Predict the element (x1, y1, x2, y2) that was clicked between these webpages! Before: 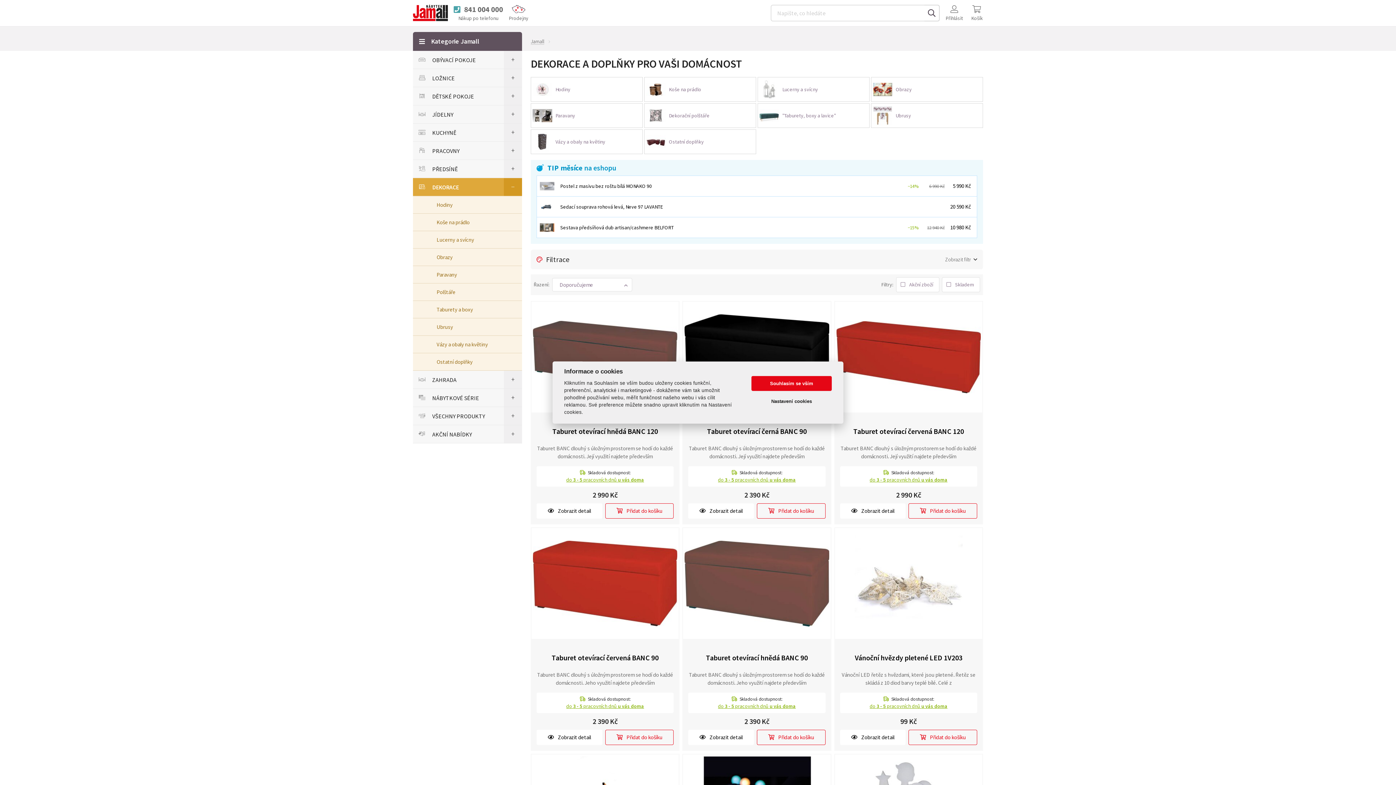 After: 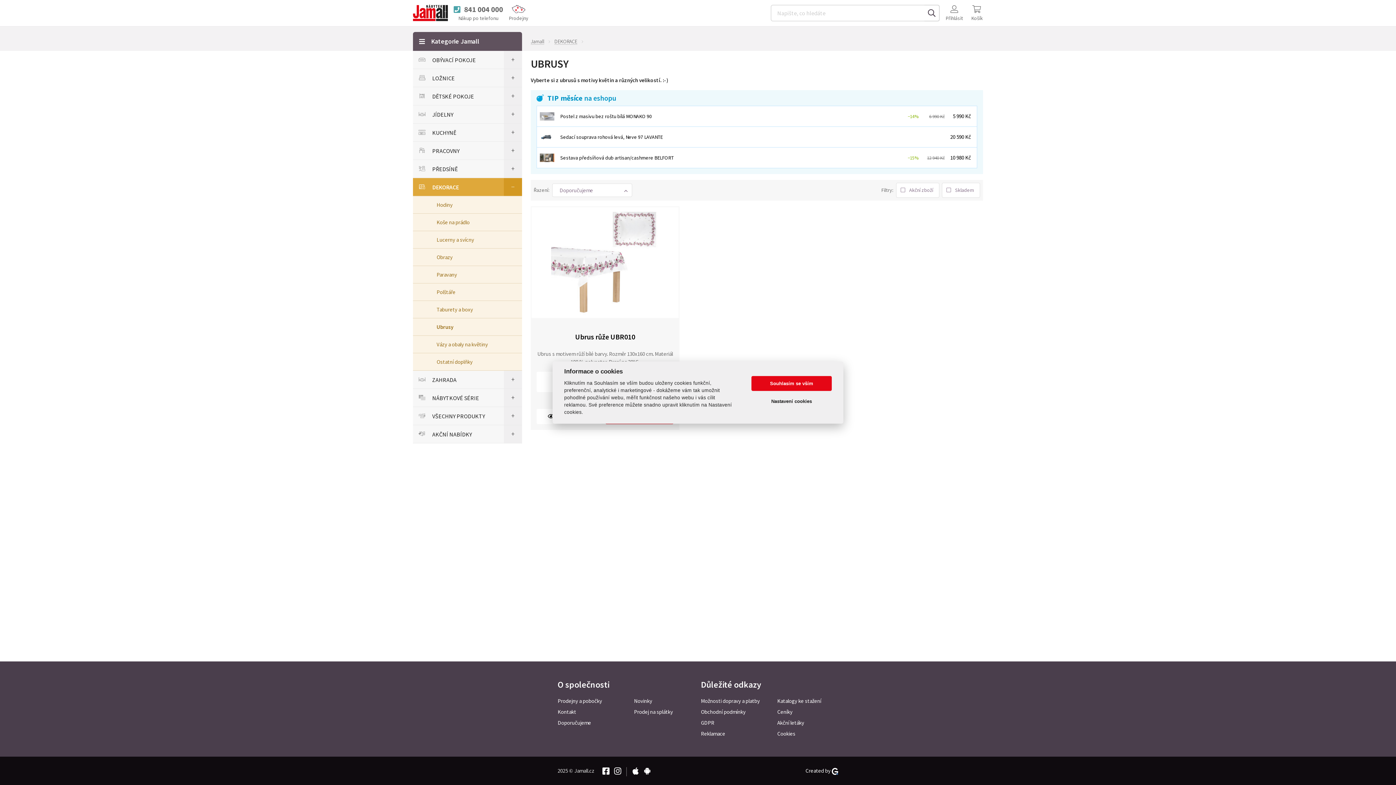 Action: bbox: (413, 318, 522, 336) label: Ubrusy